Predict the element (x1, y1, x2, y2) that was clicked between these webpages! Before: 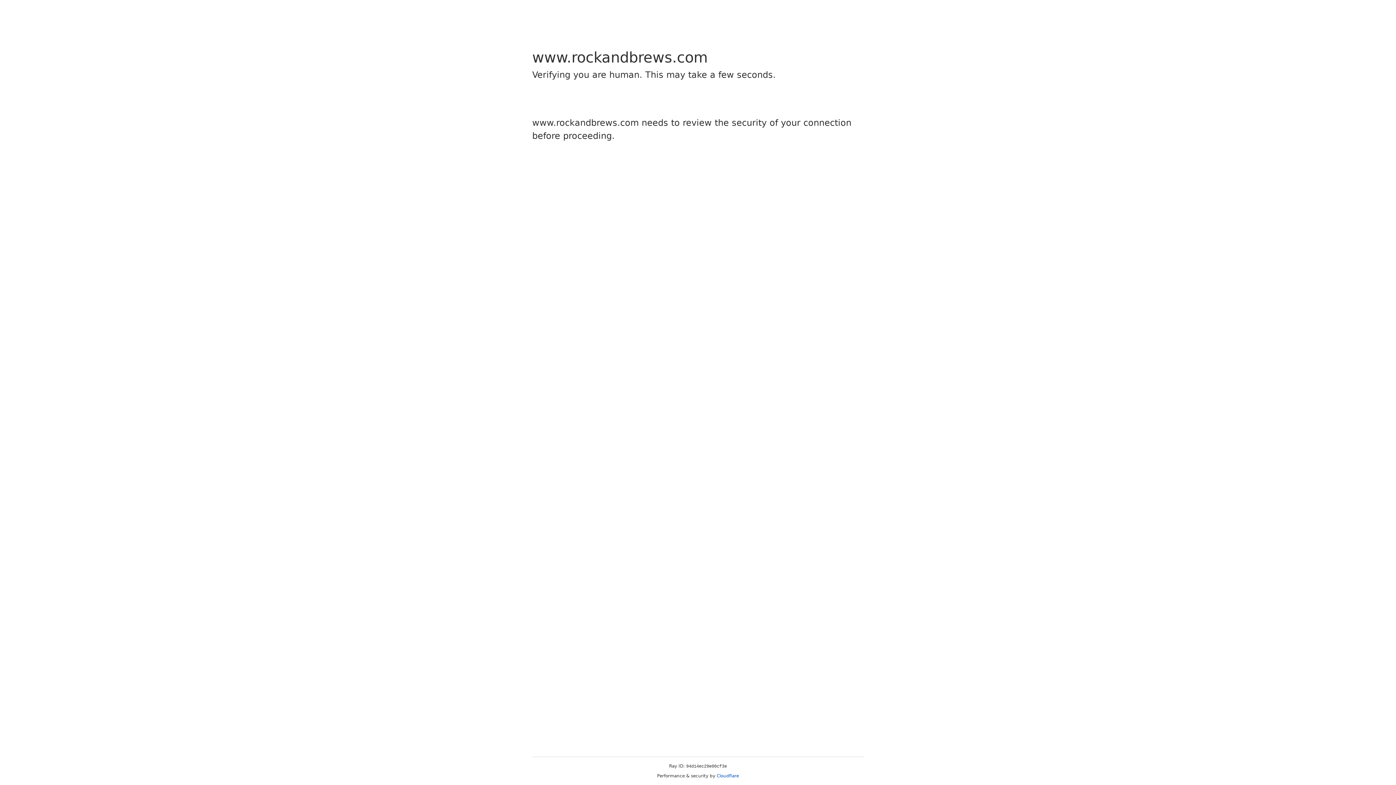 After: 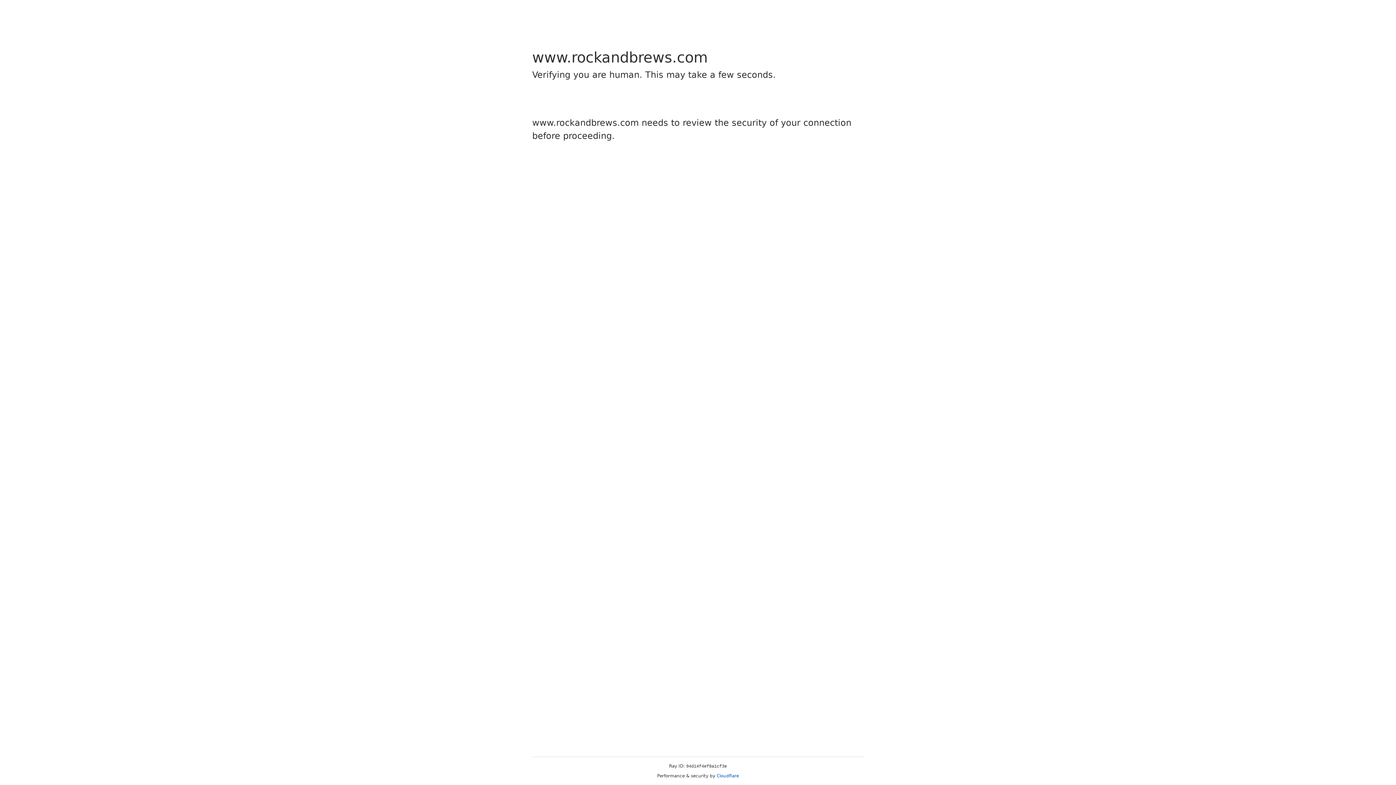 Action: label: Cloudflare bbox: (716, 773, 739, 778)